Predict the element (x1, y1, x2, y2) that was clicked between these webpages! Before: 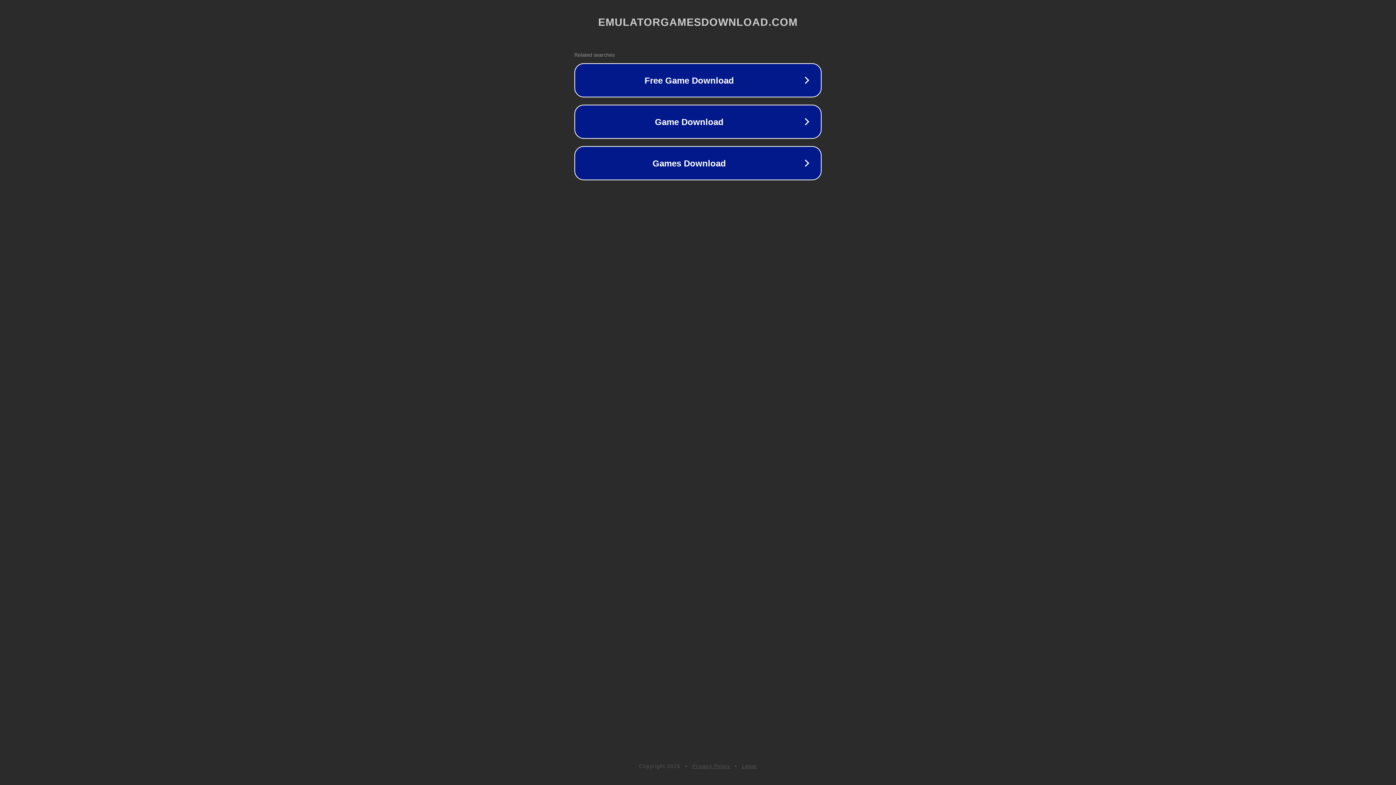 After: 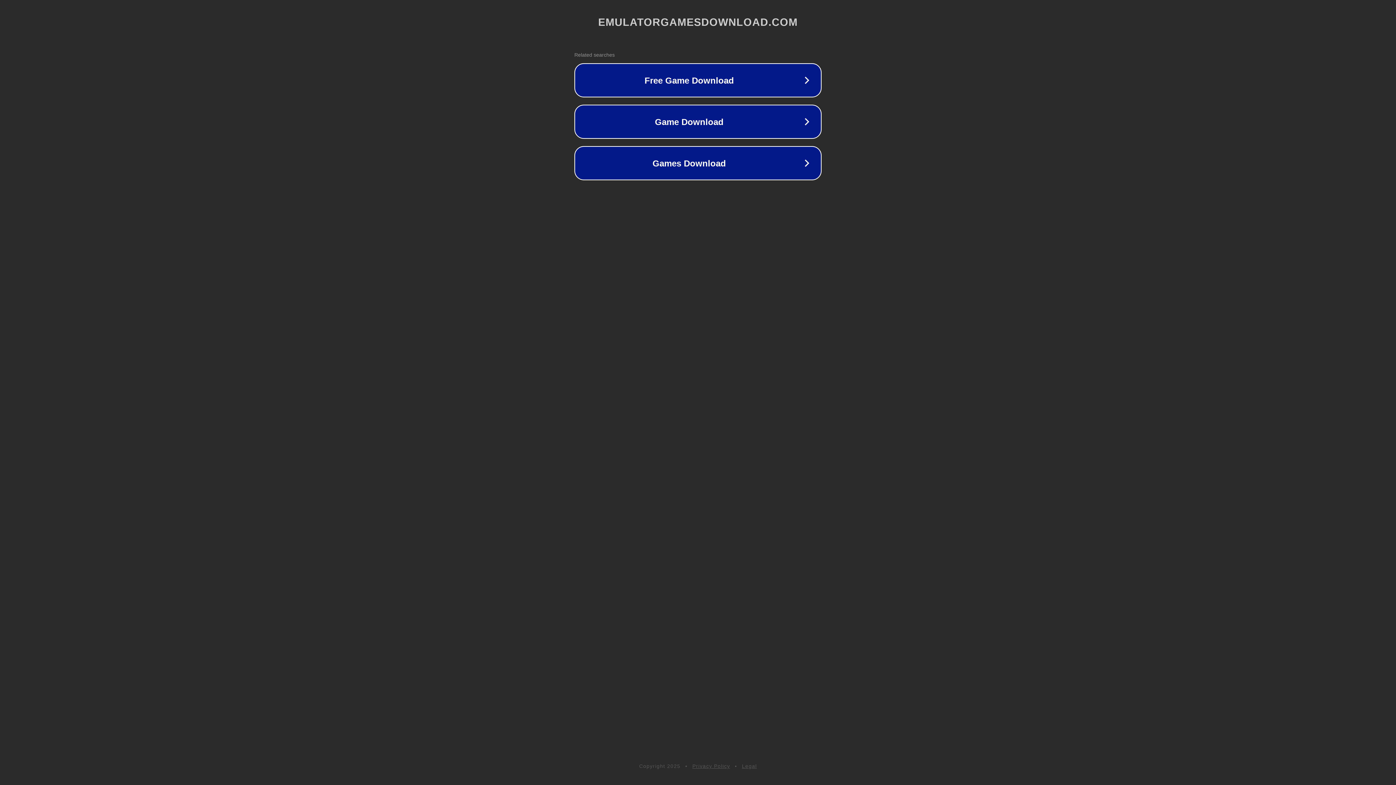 Action: label: Privacy Policy bbox: (692, 763, 730, 769)